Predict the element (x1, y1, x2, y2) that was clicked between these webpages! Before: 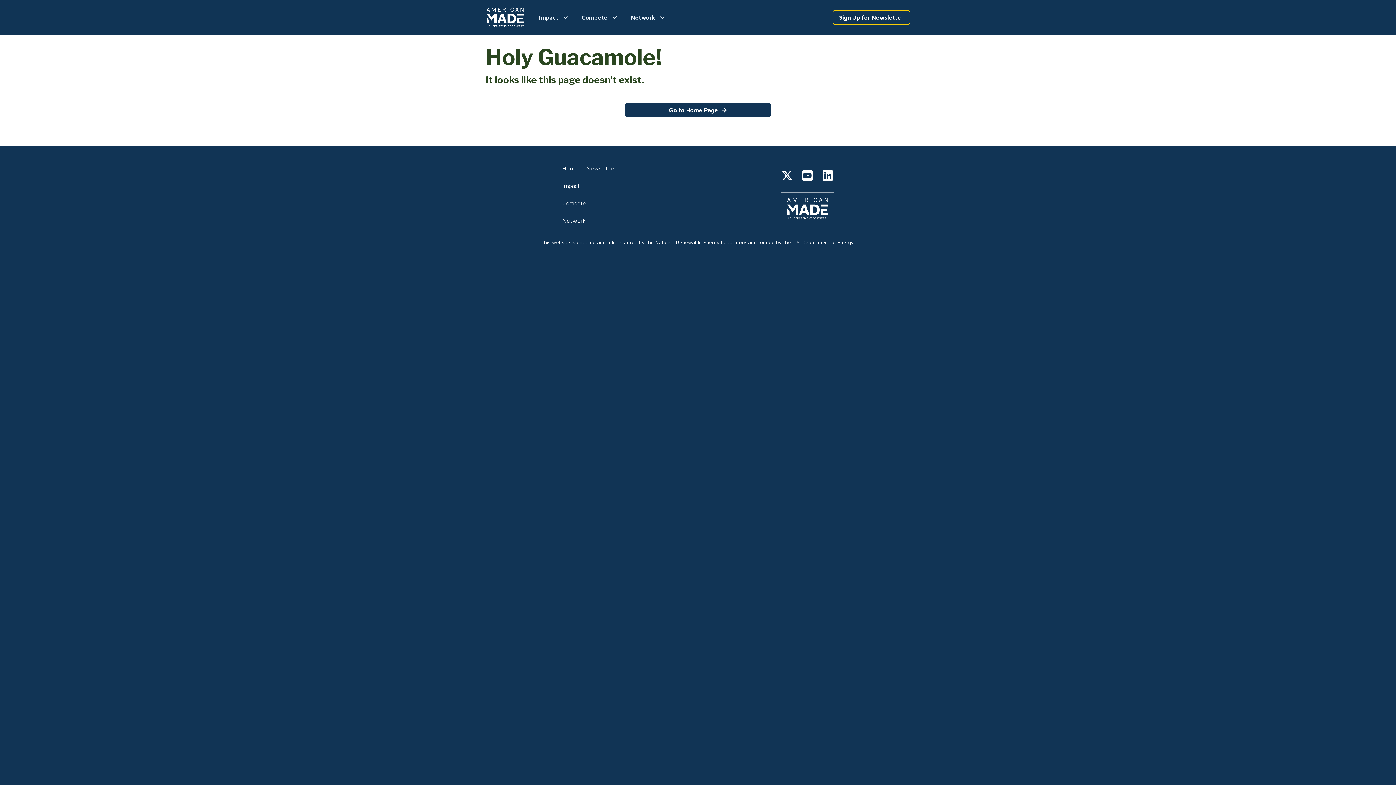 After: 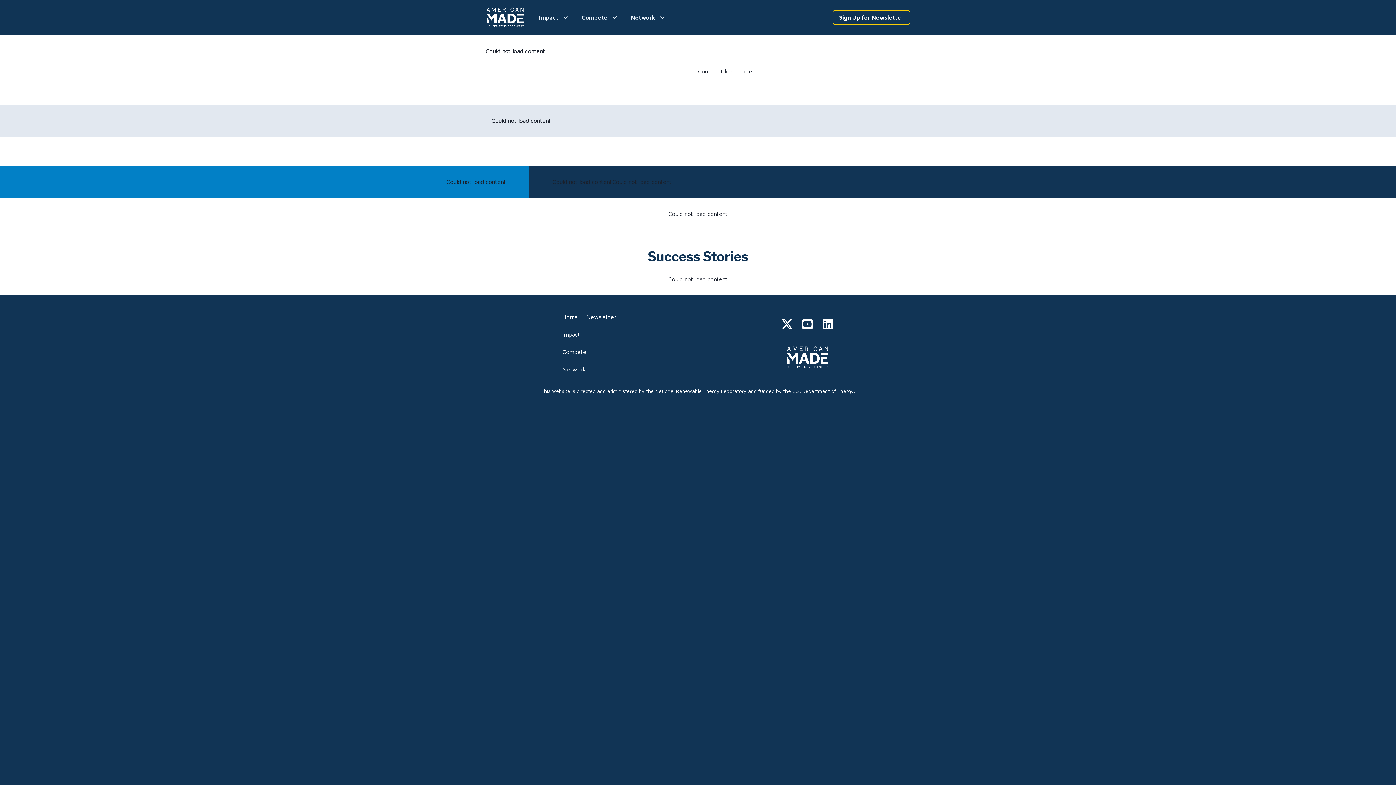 Action: bbox: (625, 102, 770, 117) label: Go to Home Page